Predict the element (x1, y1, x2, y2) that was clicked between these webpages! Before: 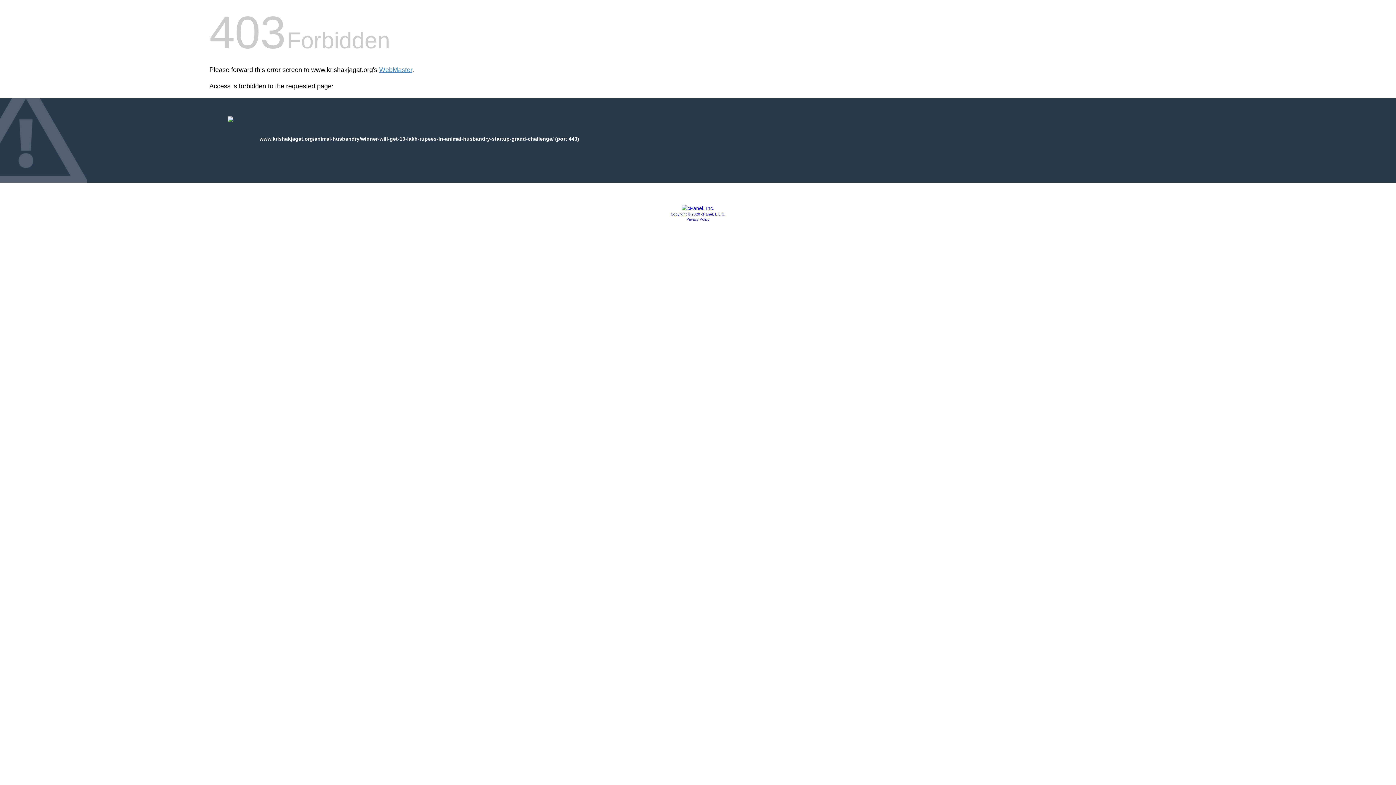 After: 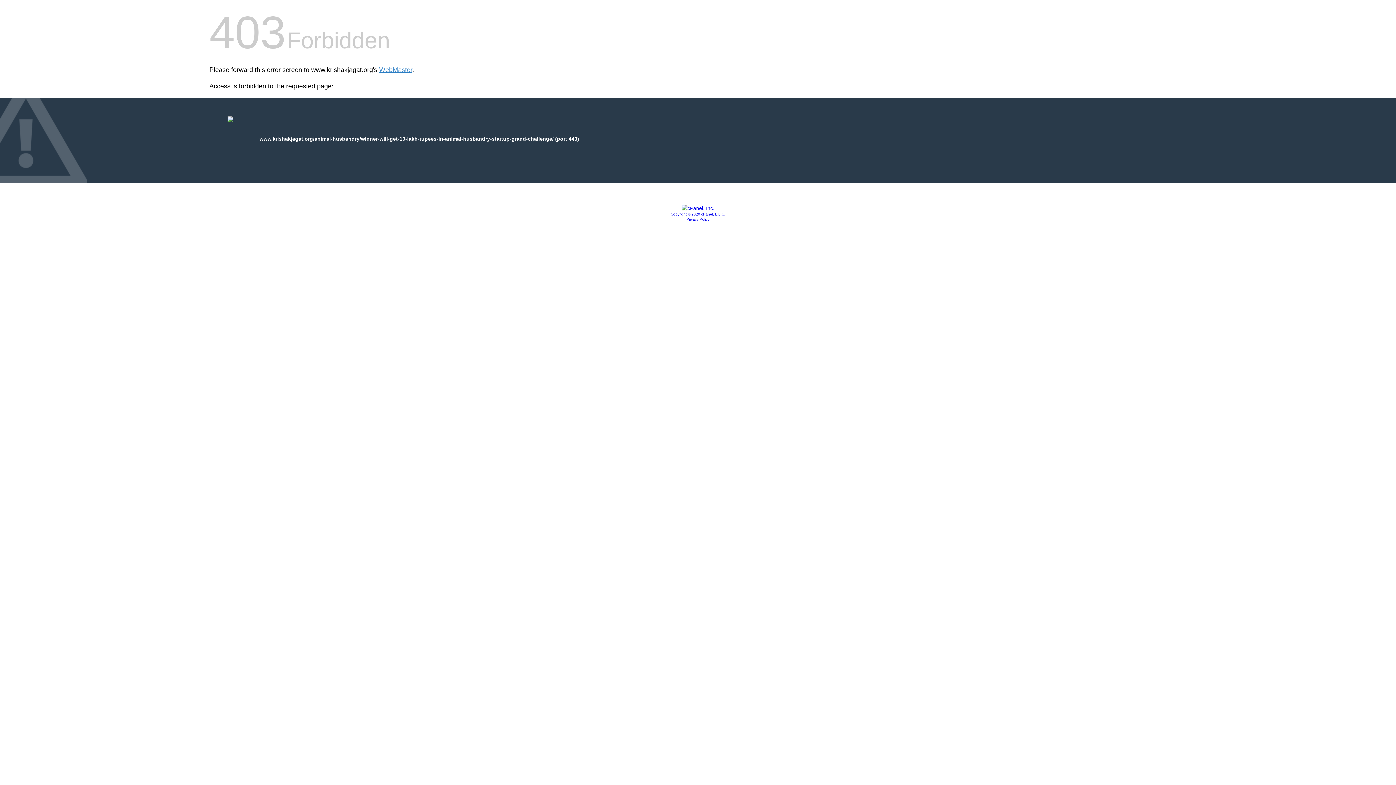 Action: bbox: (670, 212, 725, 216) label: Copyright © 2020 cPanel, L.L.C.